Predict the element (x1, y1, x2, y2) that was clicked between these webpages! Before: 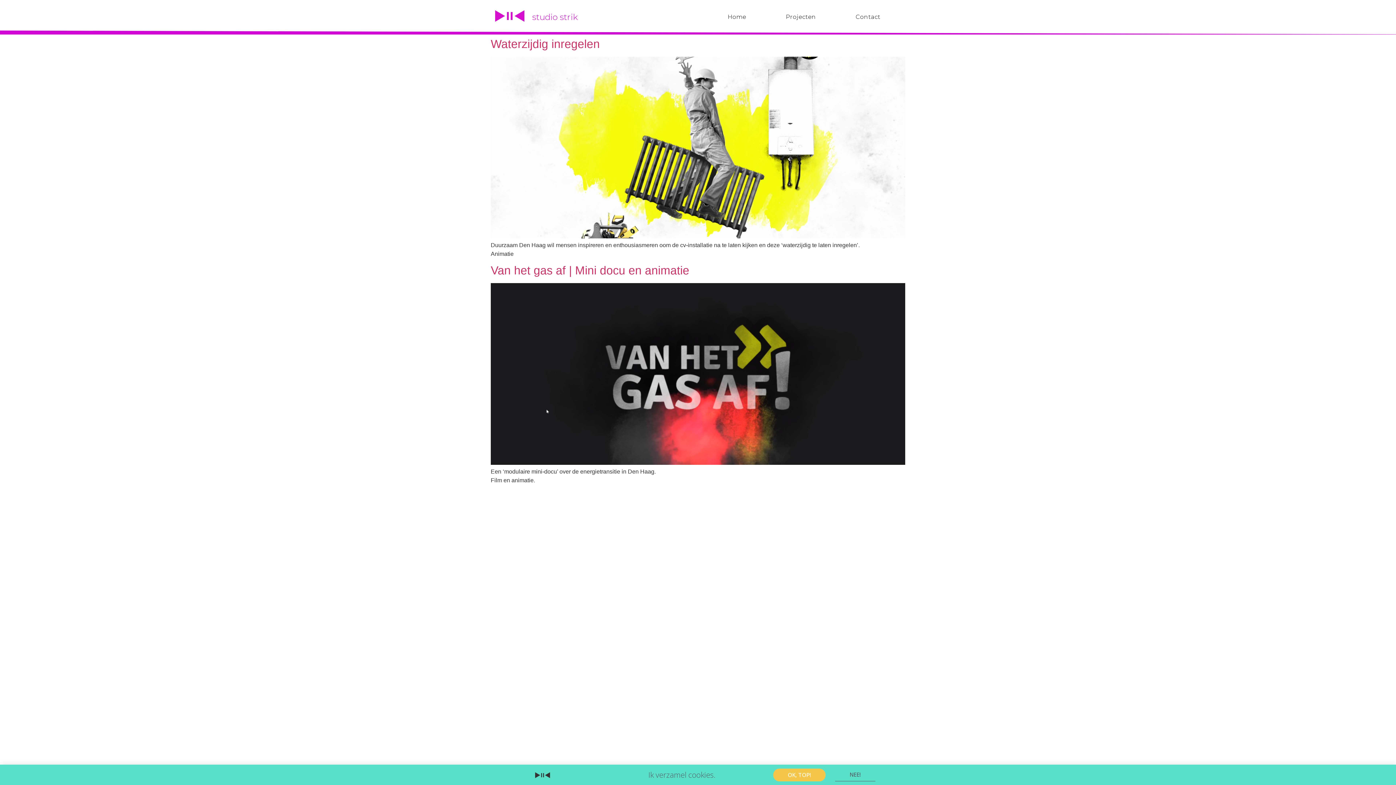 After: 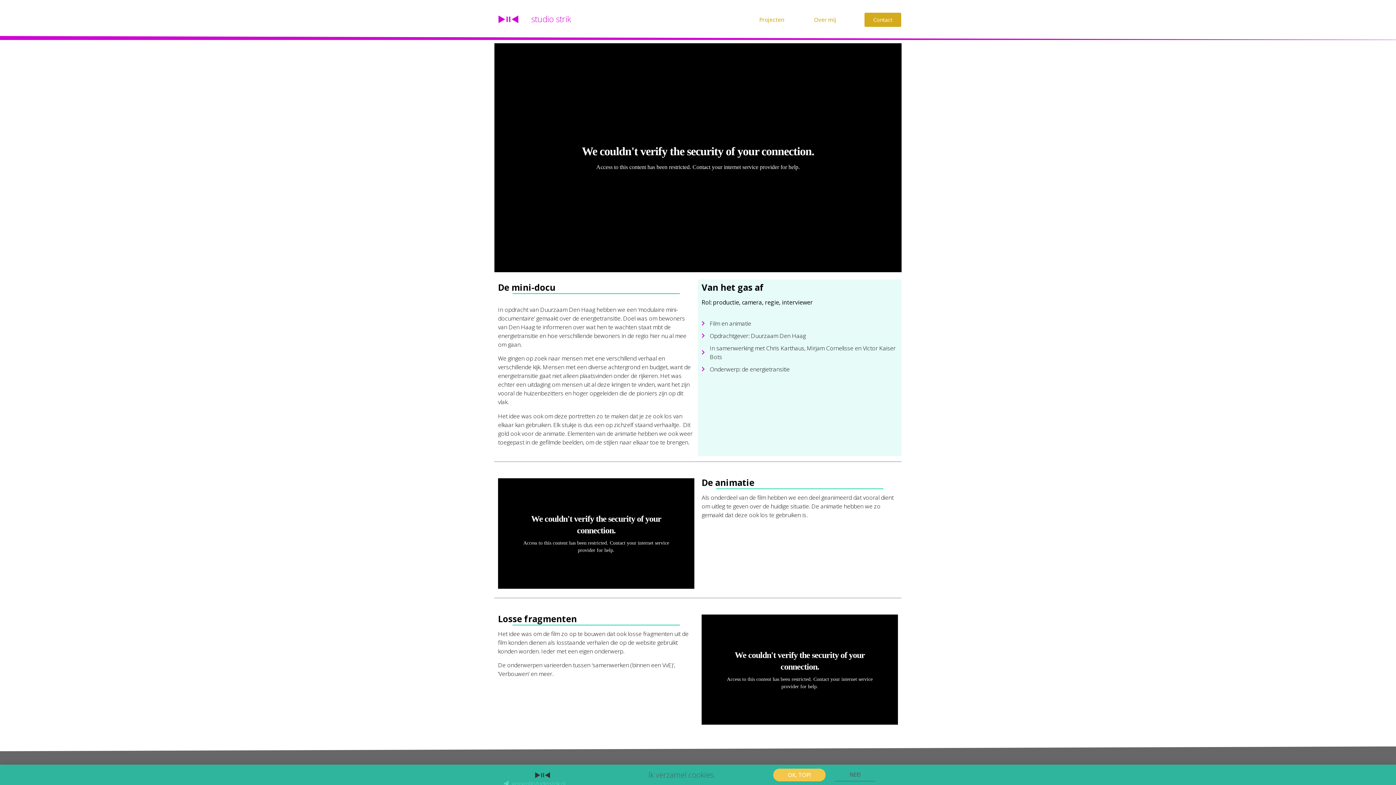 Action: bbox: (490, 460, 905, 466)